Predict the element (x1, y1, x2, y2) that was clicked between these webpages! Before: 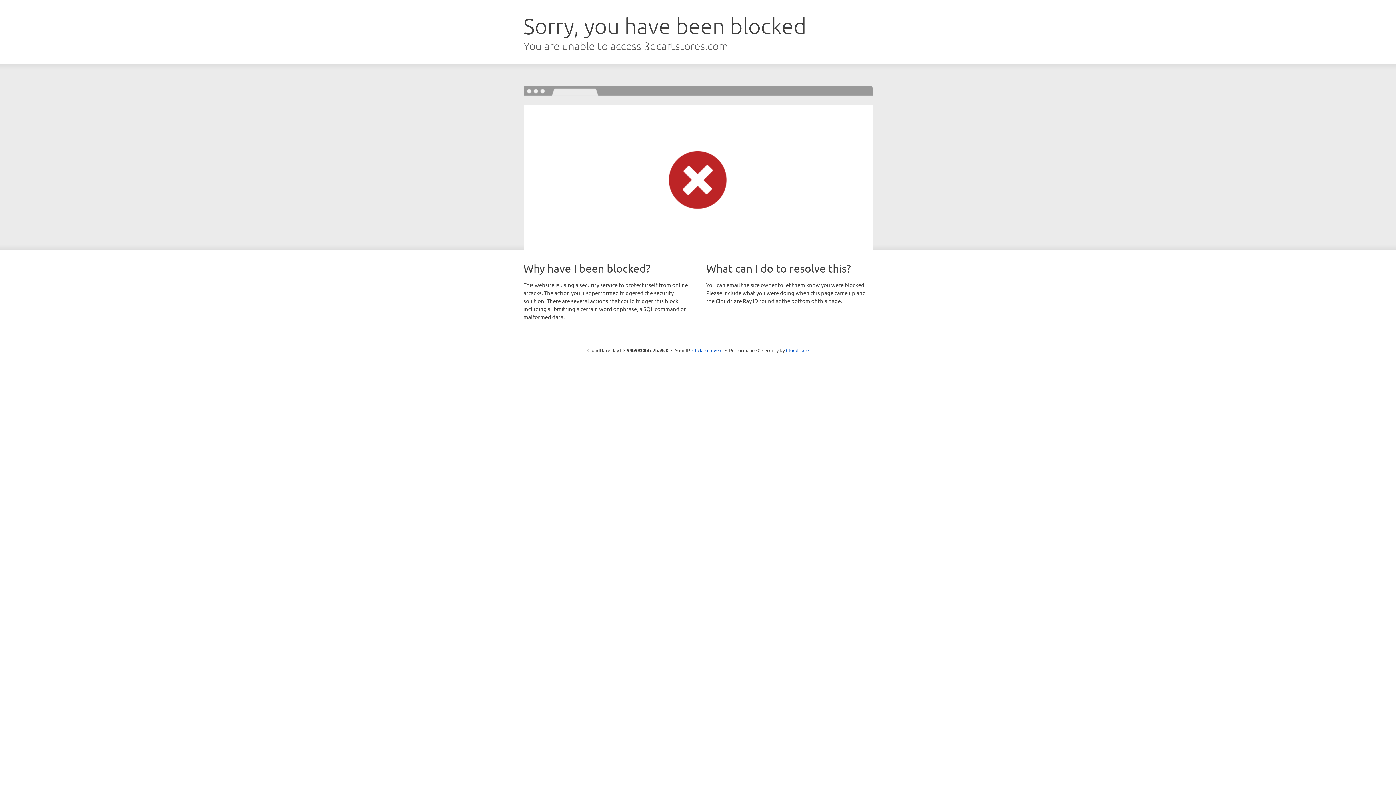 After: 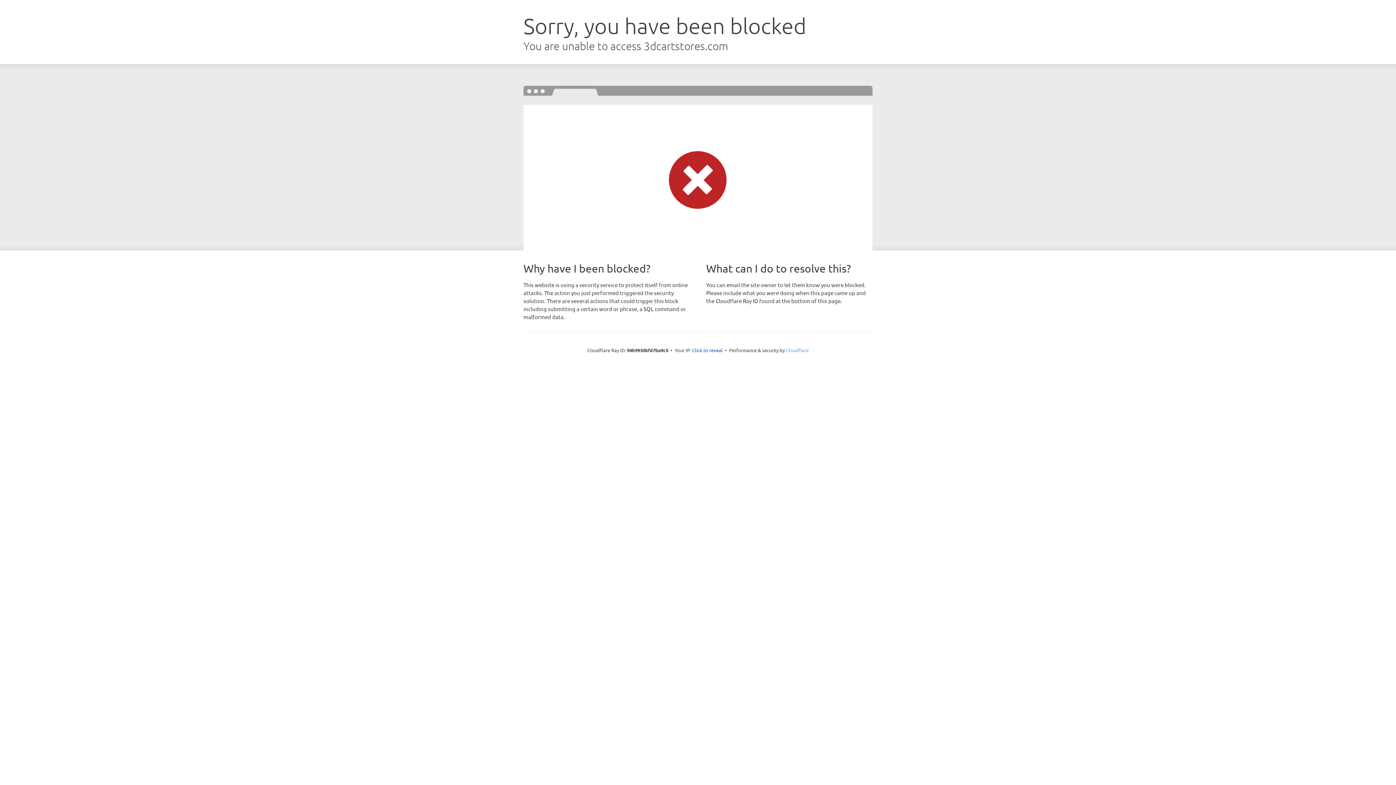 Action: bbox: (786, 347, 808, 353) label: Cloudflare